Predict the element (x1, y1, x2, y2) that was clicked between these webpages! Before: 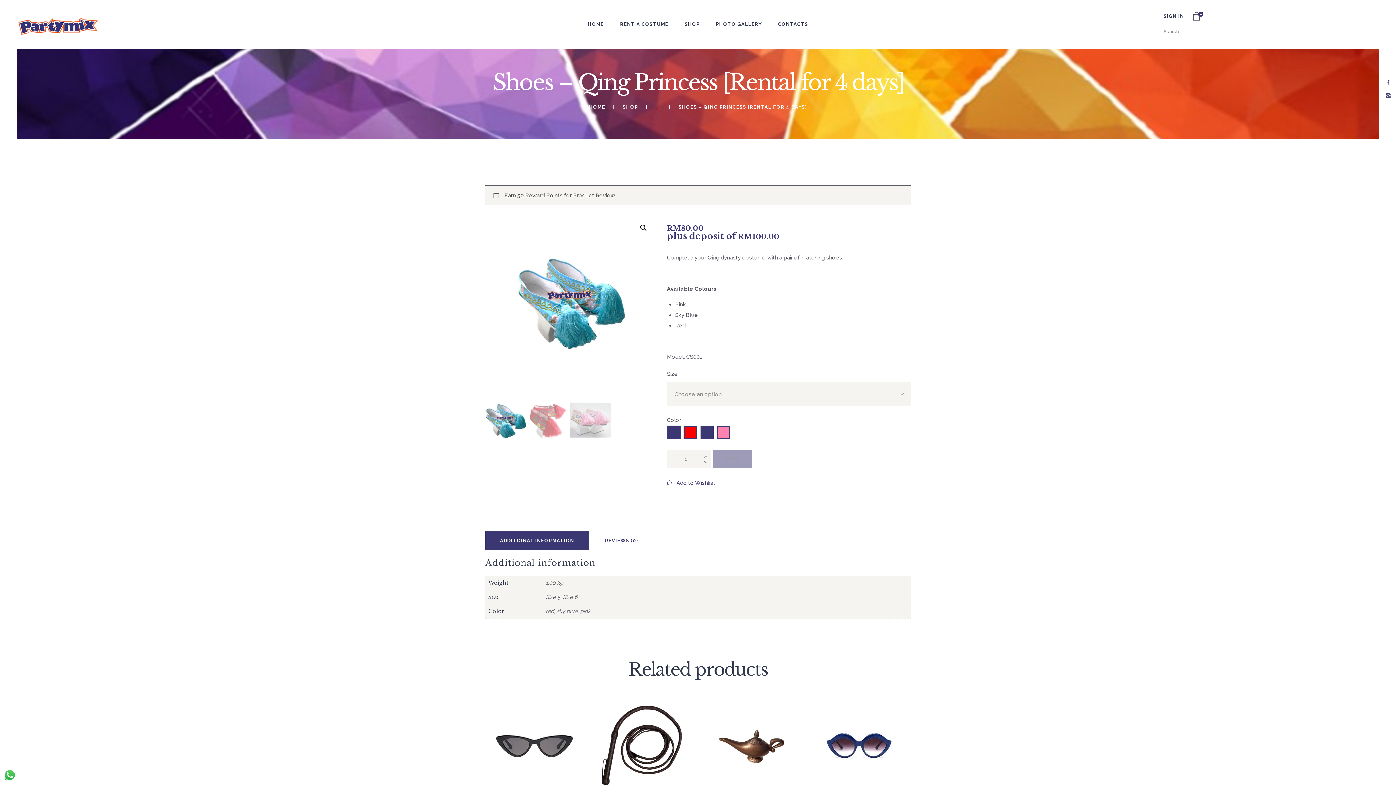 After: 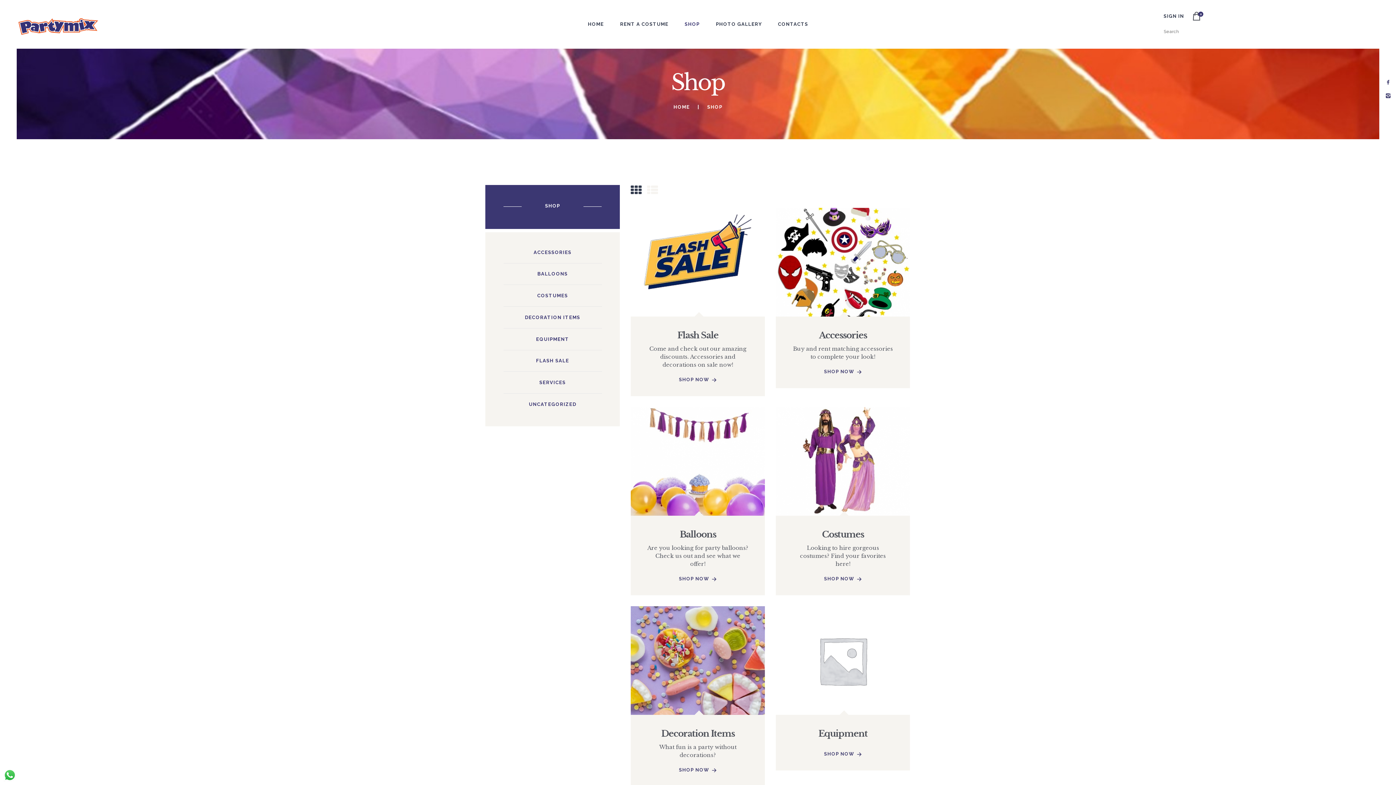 Action: bbox: (622, 104, 638, 109) label: SHOP